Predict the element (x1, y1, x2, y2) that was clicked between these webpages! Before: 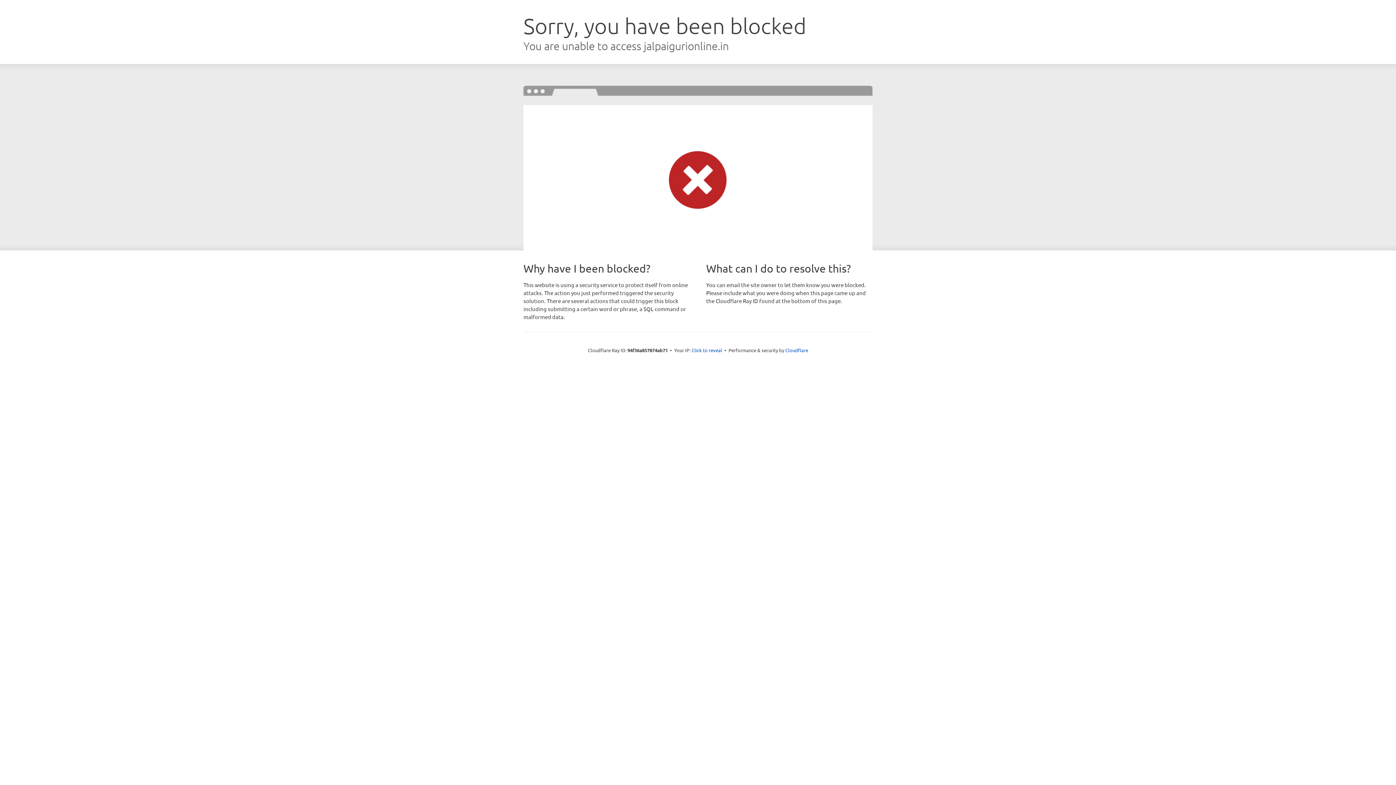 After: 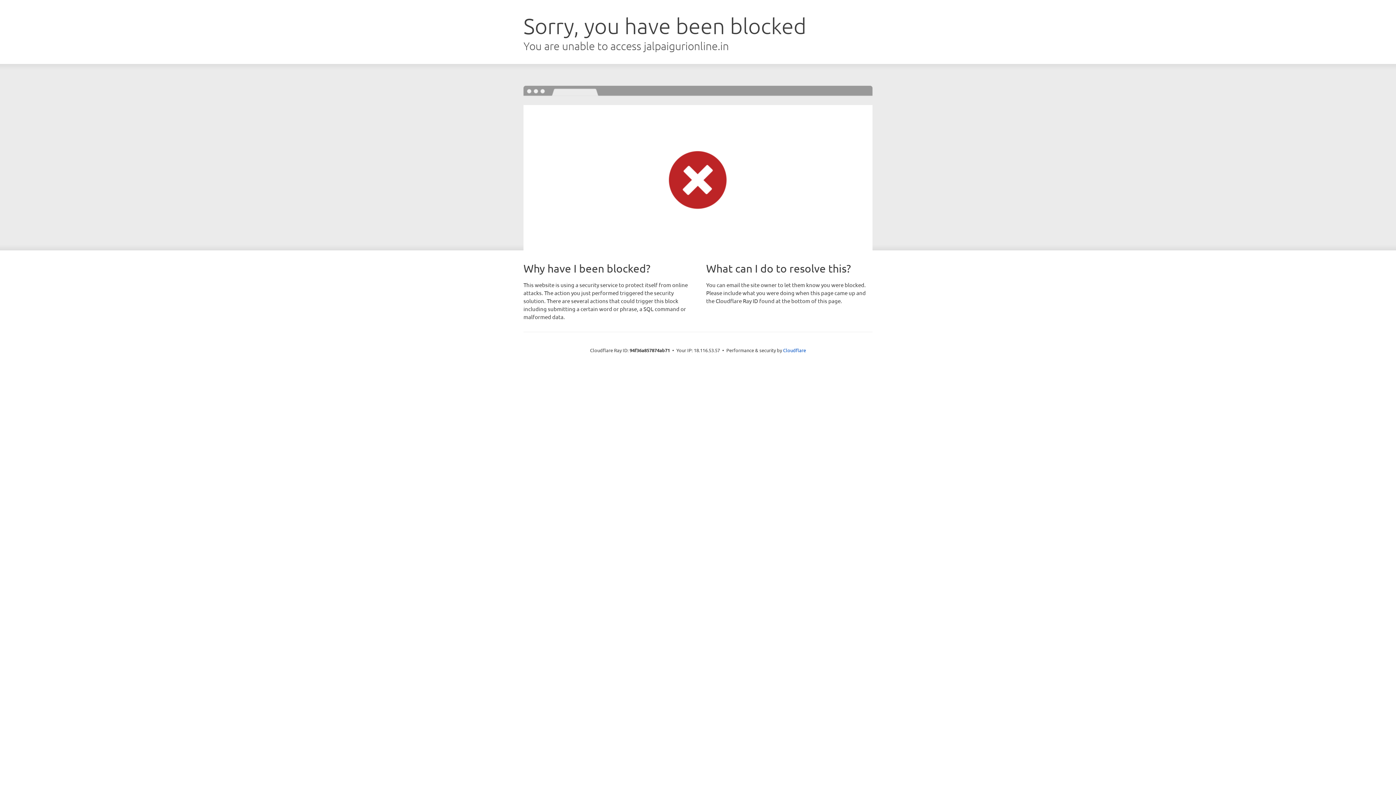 Action: label: Click to reveal bbox: (691, 346, 722, 353)